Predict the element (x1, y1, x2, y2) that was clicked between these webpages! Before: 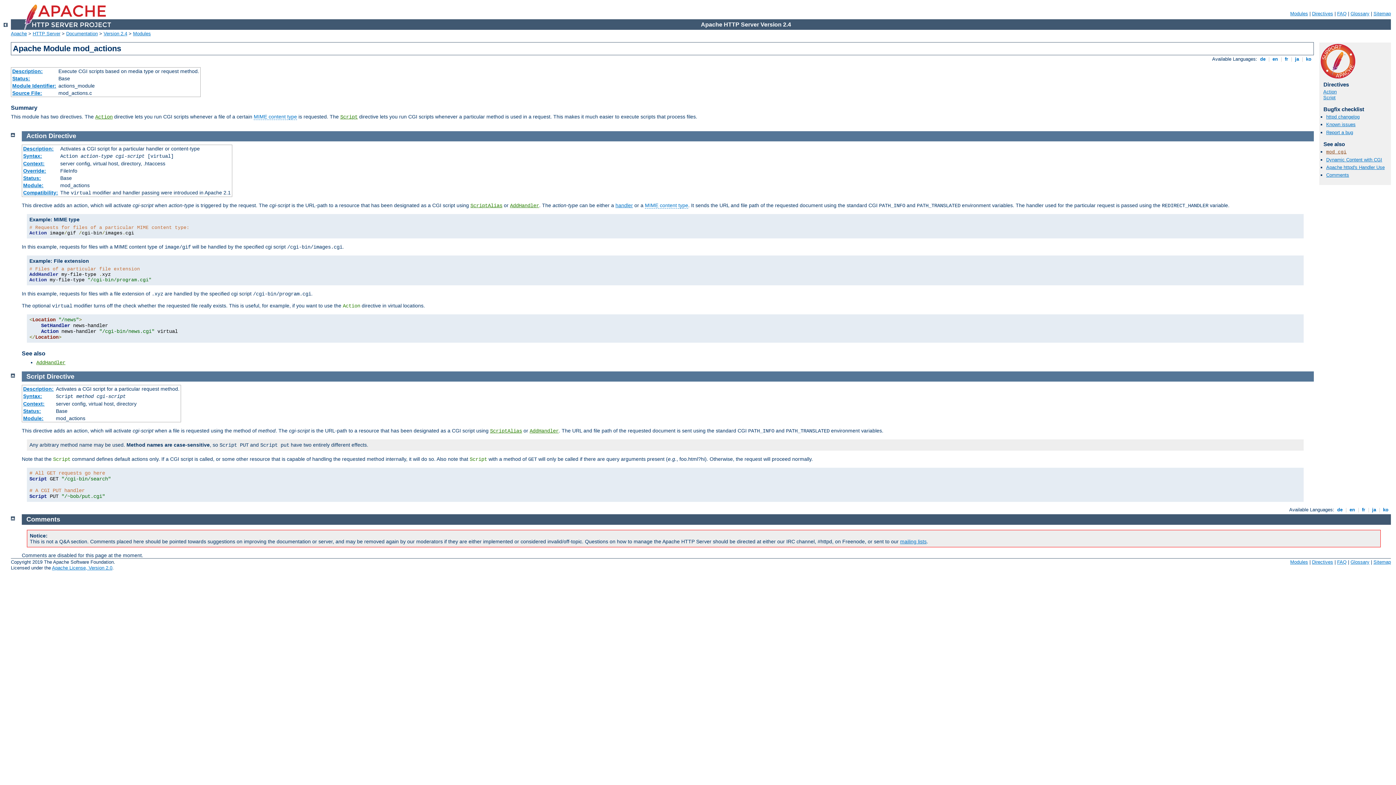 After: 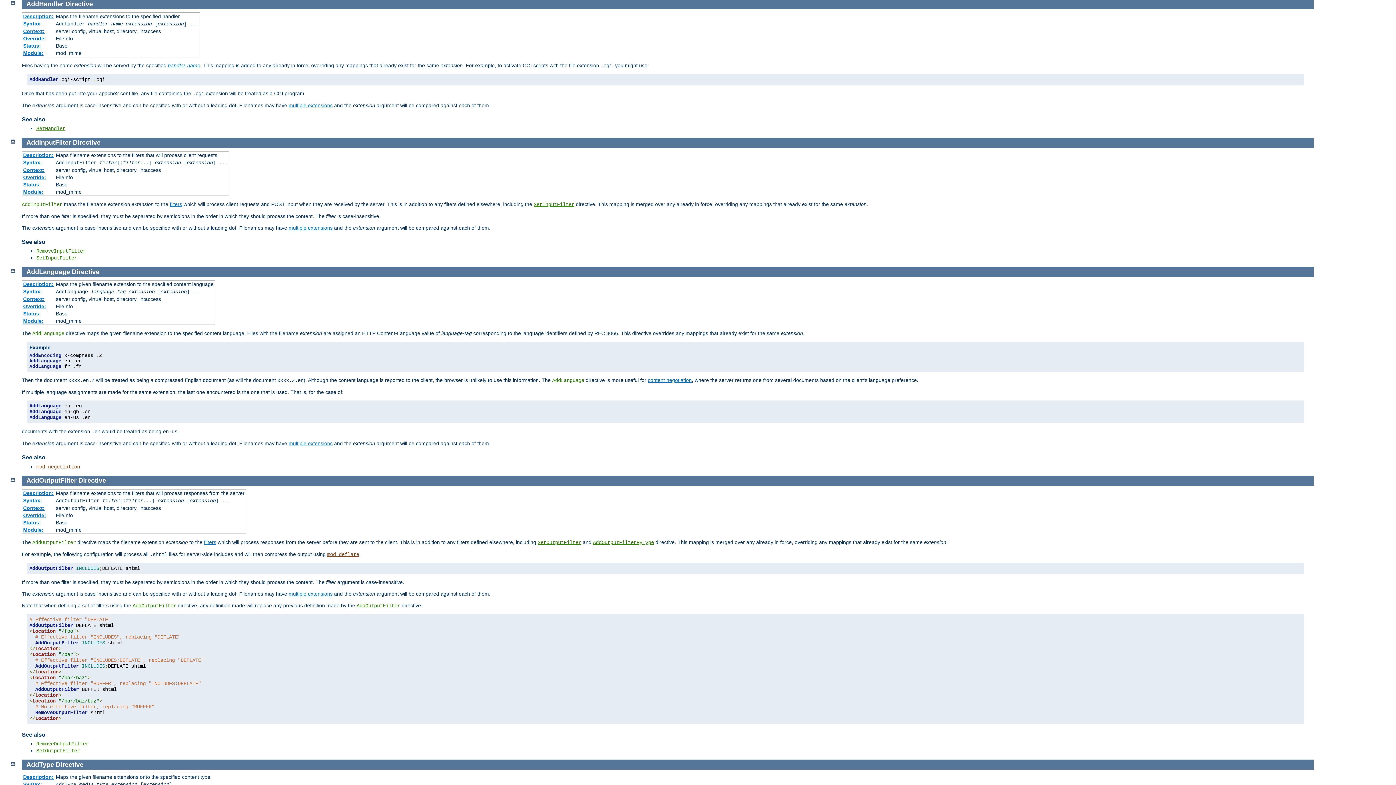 Action: label: AddHandler bbox: (529, 428, 558, 434)